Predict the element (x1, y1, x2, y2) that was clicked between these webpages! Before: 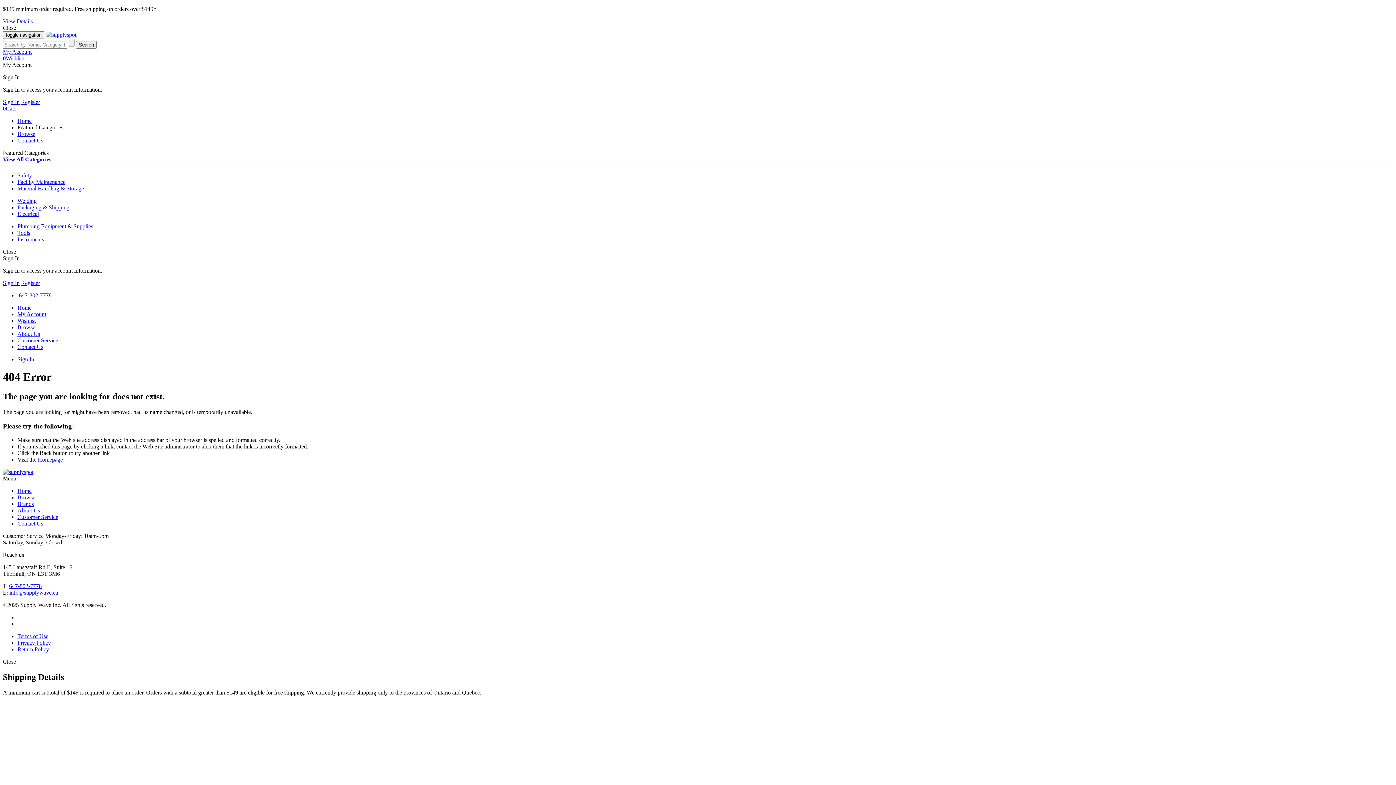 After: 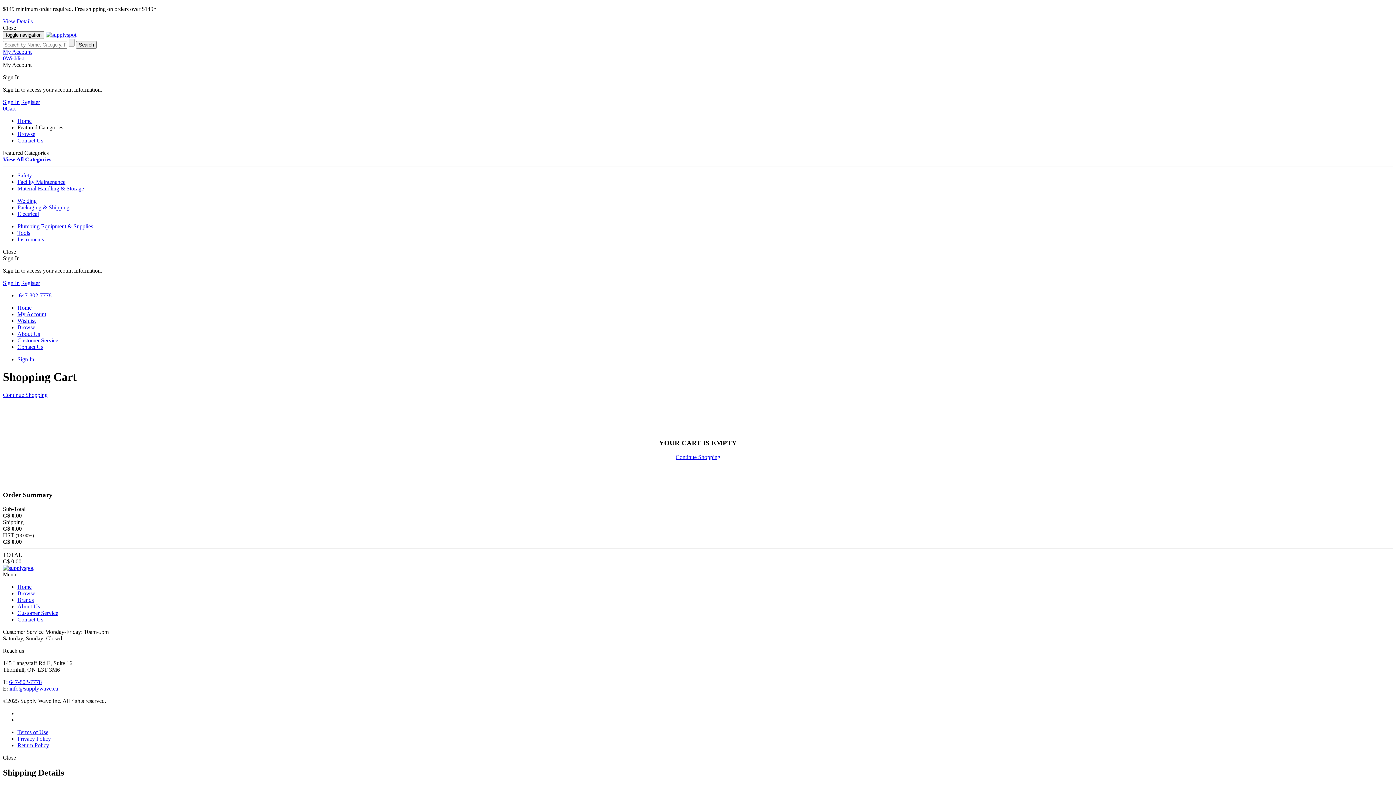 Action: bbox: (2, 105, 15, 111) label: 0Cart